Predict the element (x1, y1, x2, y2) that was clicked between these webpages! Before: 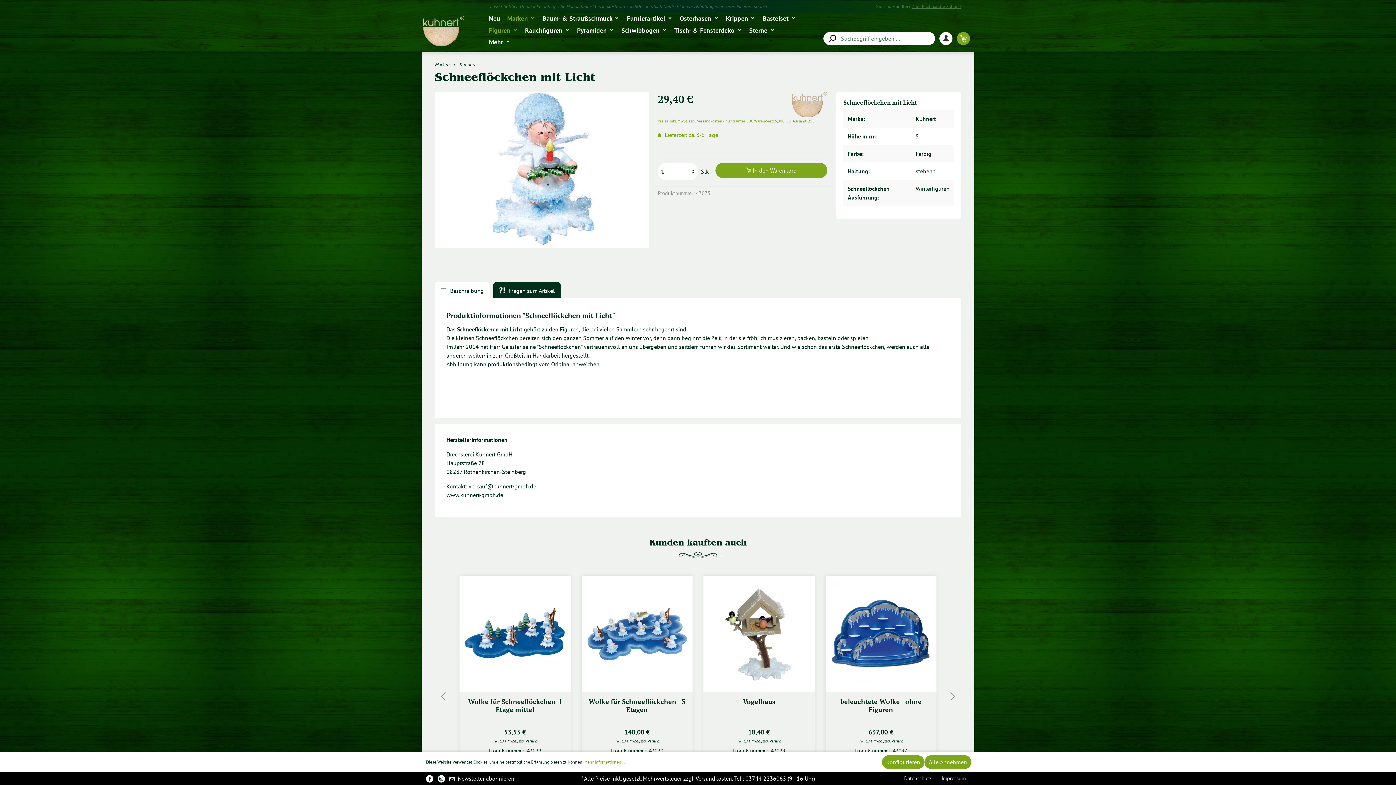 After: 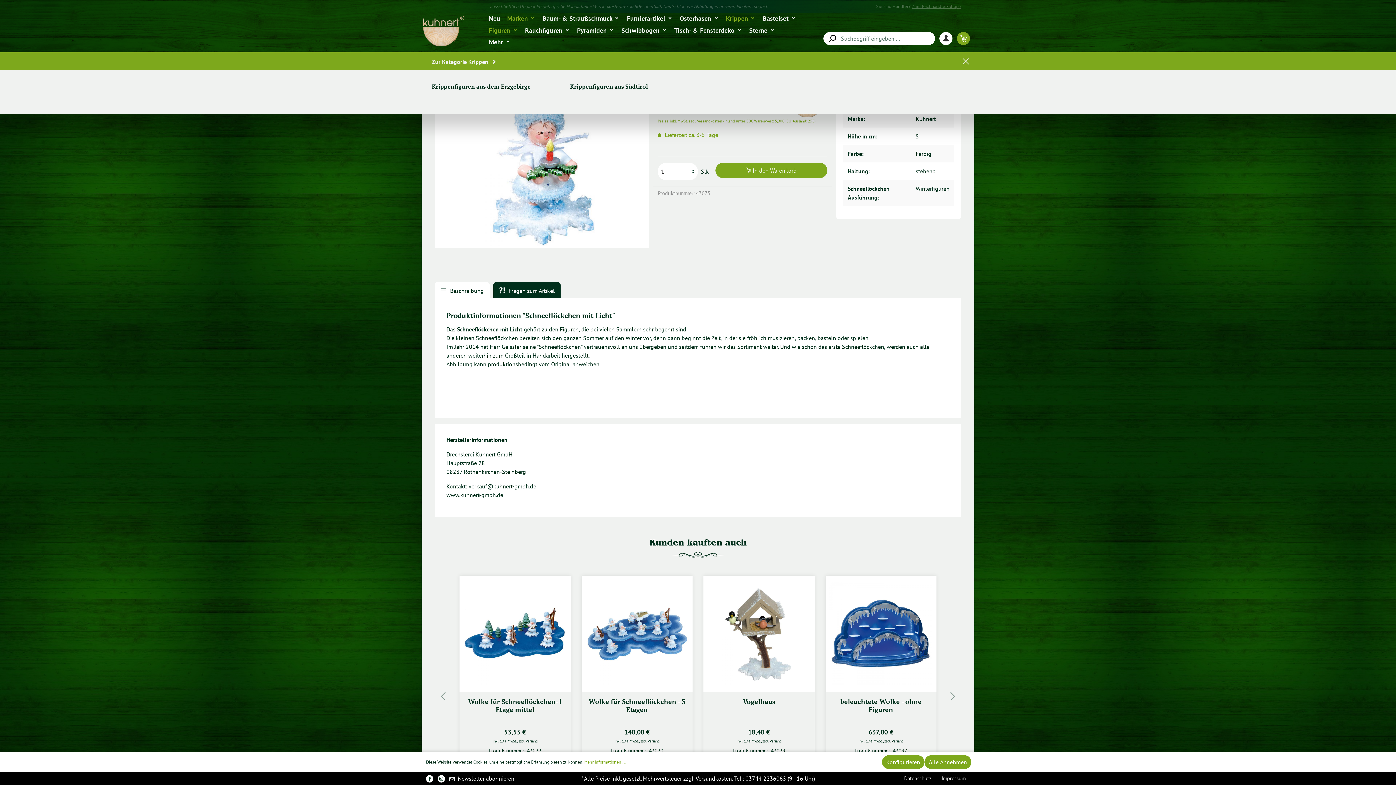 Action: label: Krippen  bbox: (726, 12, 762, 24)